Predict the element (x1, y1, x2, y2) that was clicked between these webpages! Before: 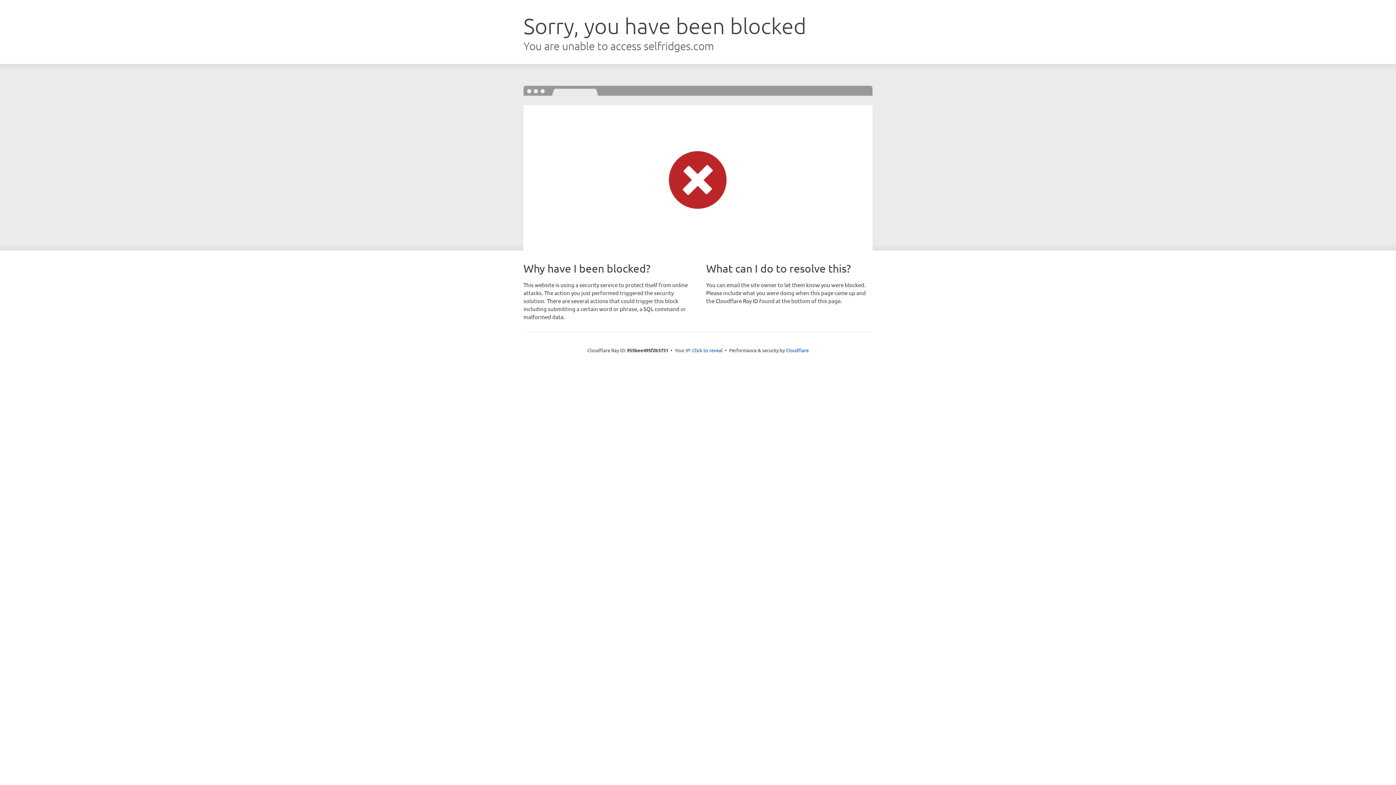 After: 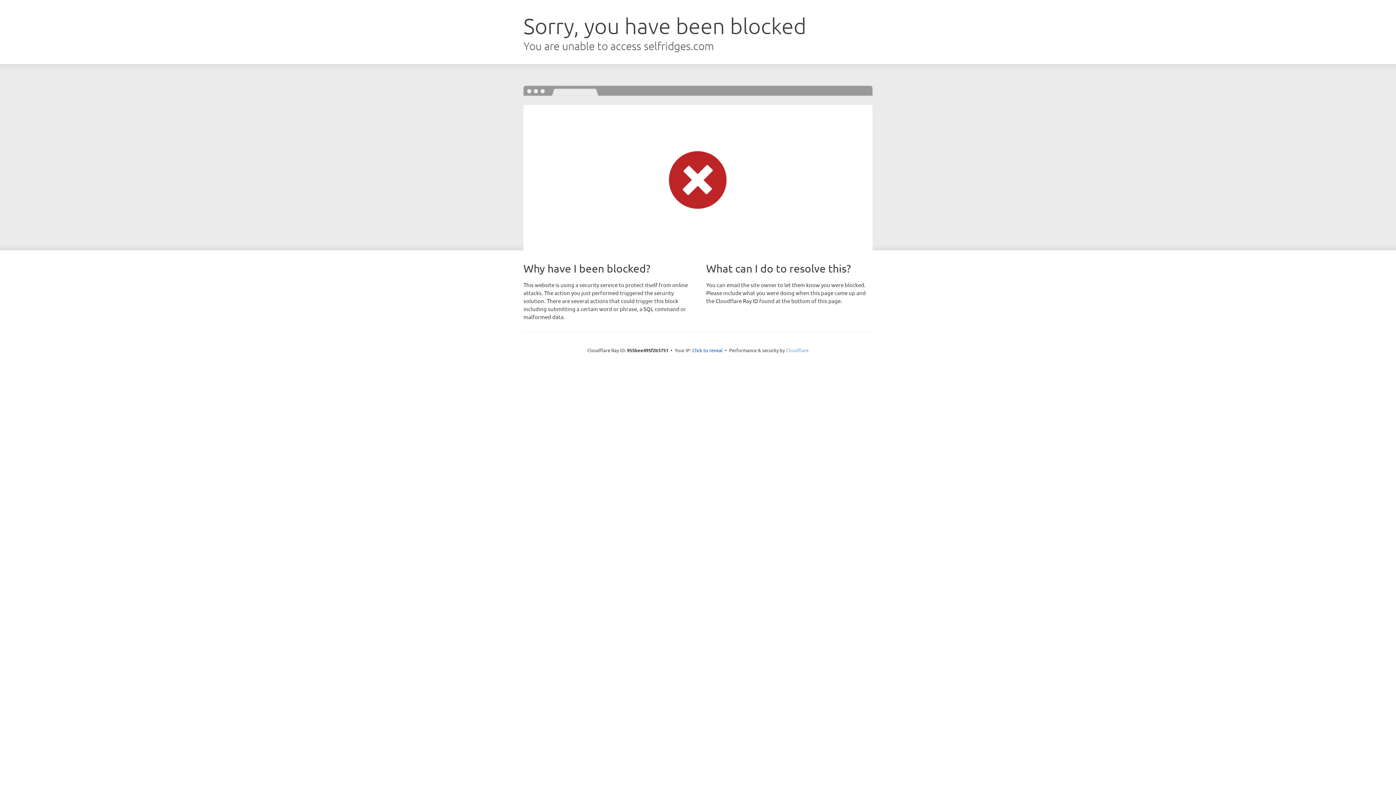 Action: bbox: (786, 347, 808, 353) label: Cloudflare